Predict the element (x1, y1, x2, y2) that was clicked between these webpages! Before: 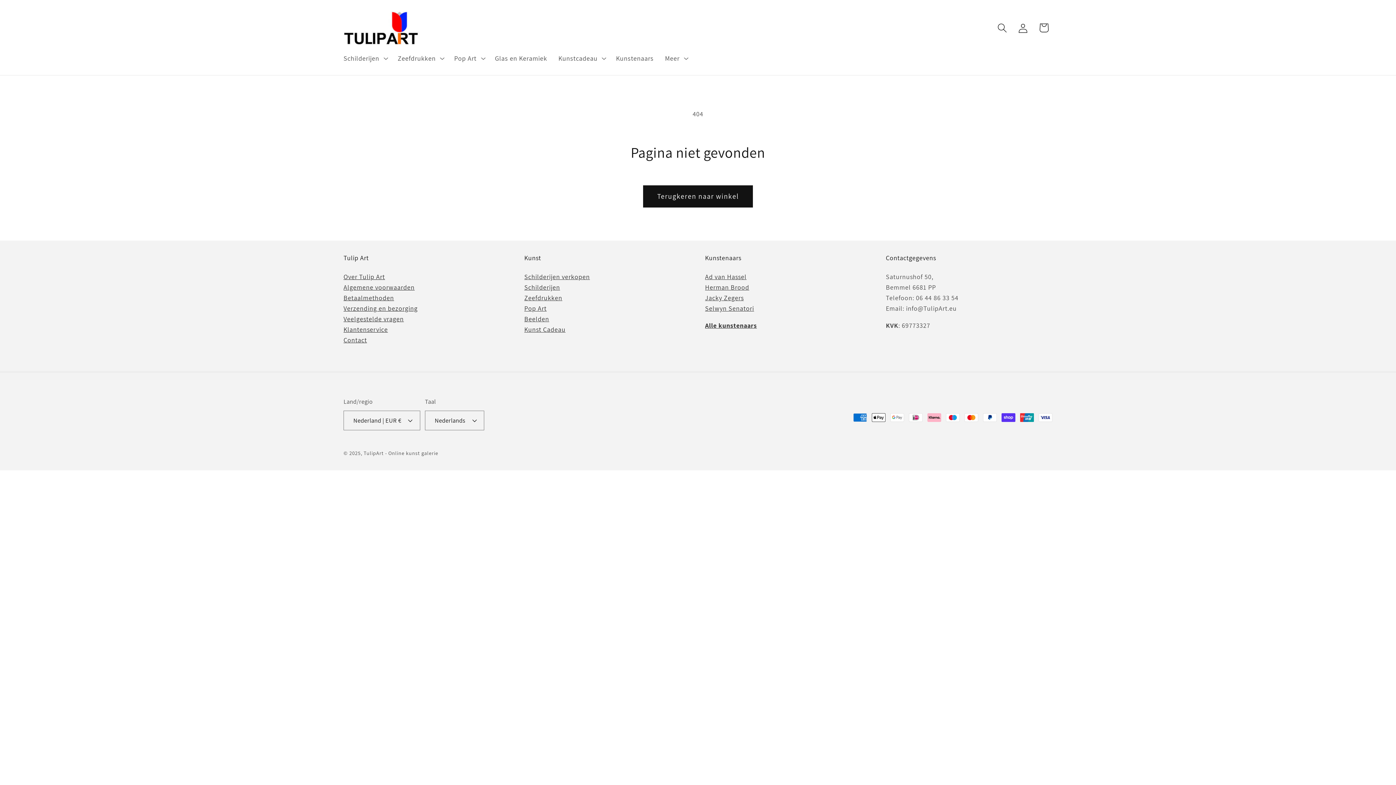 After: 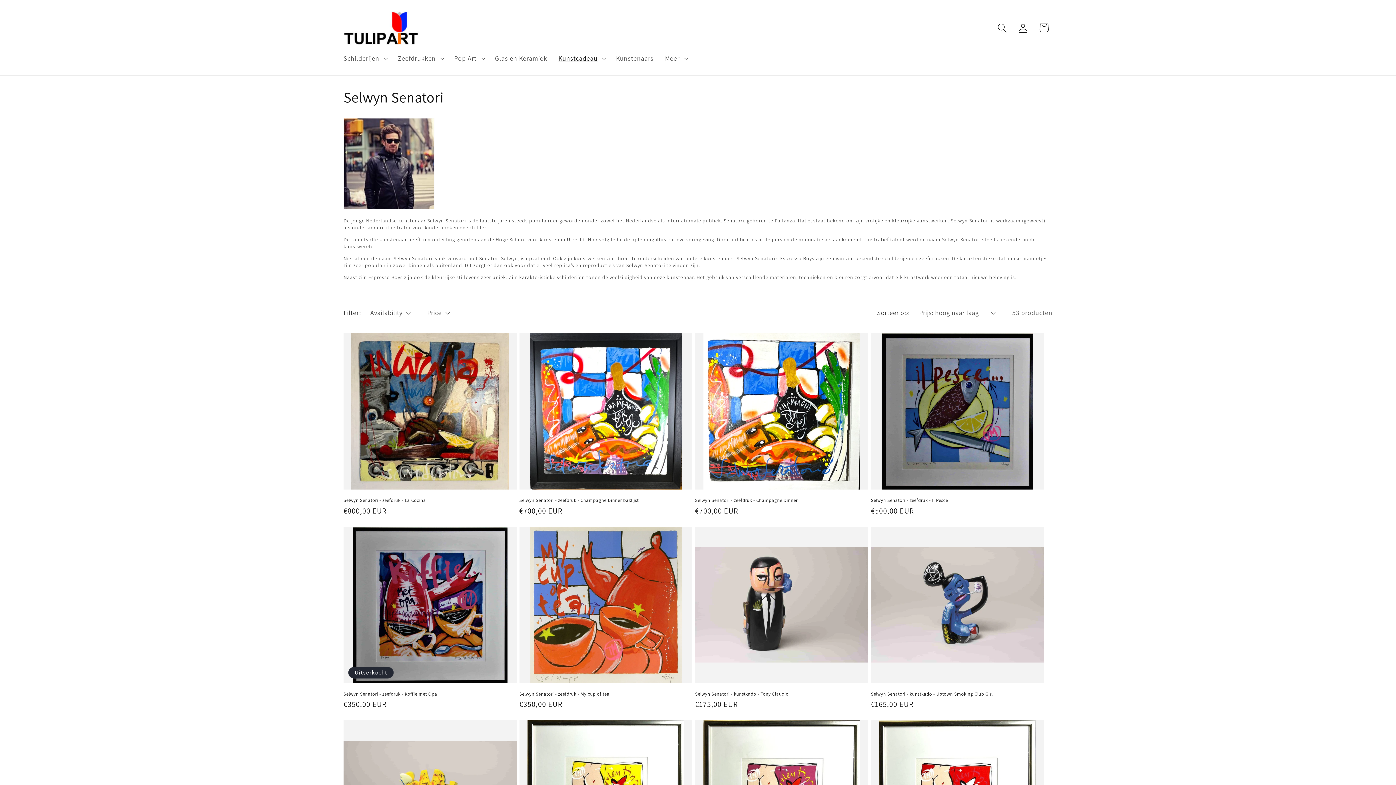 Action: bbox: (705, 304, 754, 312) label: Selwyn Senatori